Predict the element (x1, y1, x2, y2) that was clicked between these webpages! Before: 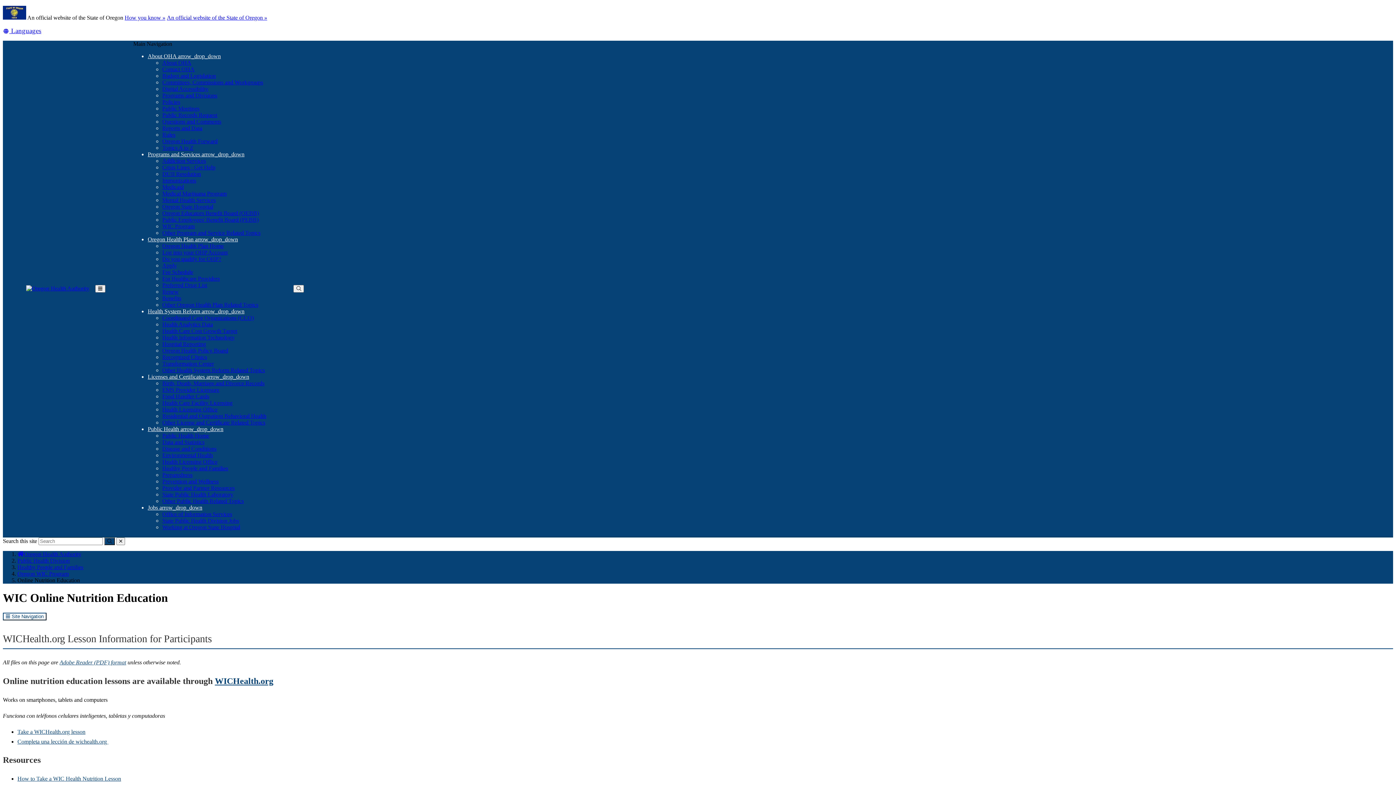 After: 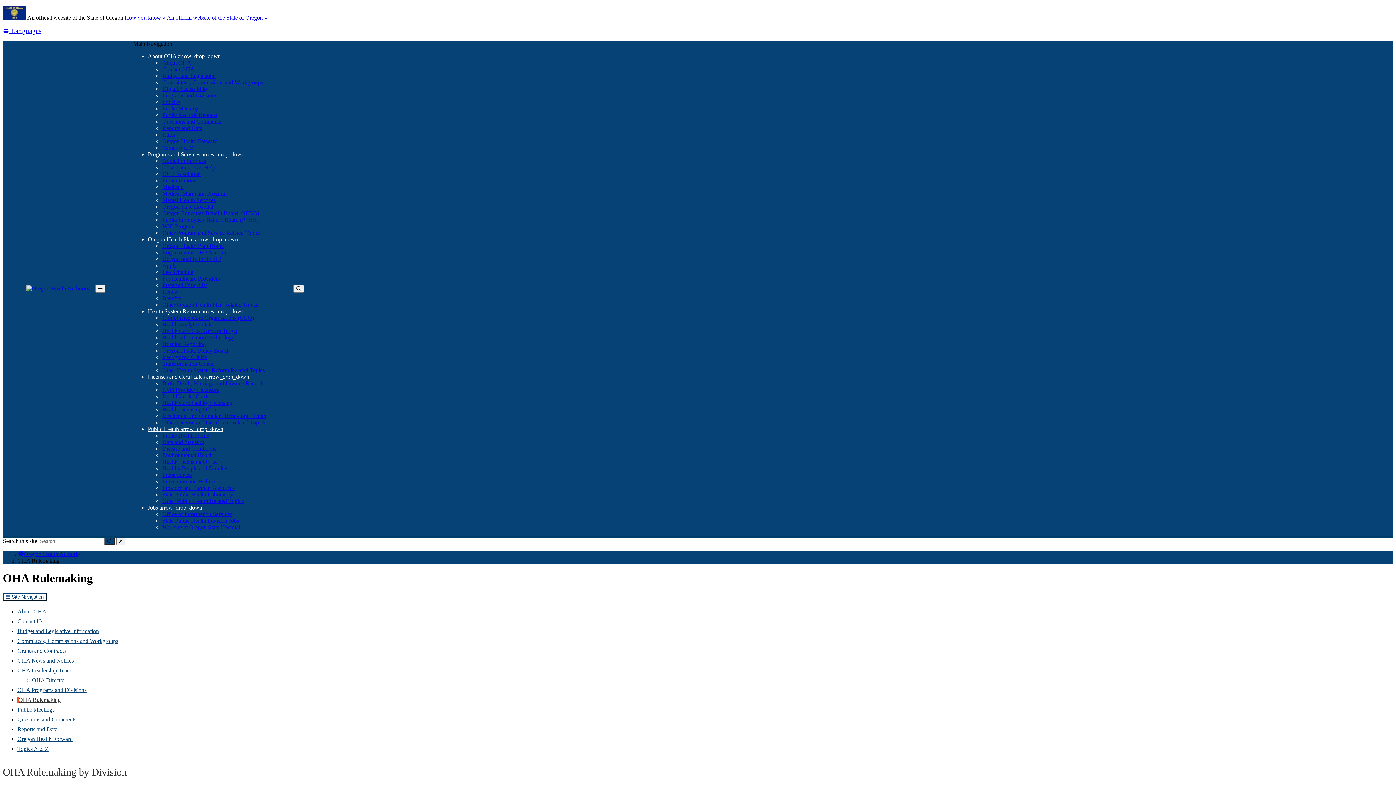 Action: bbox: (162, 131, 175, 137) label: Rules